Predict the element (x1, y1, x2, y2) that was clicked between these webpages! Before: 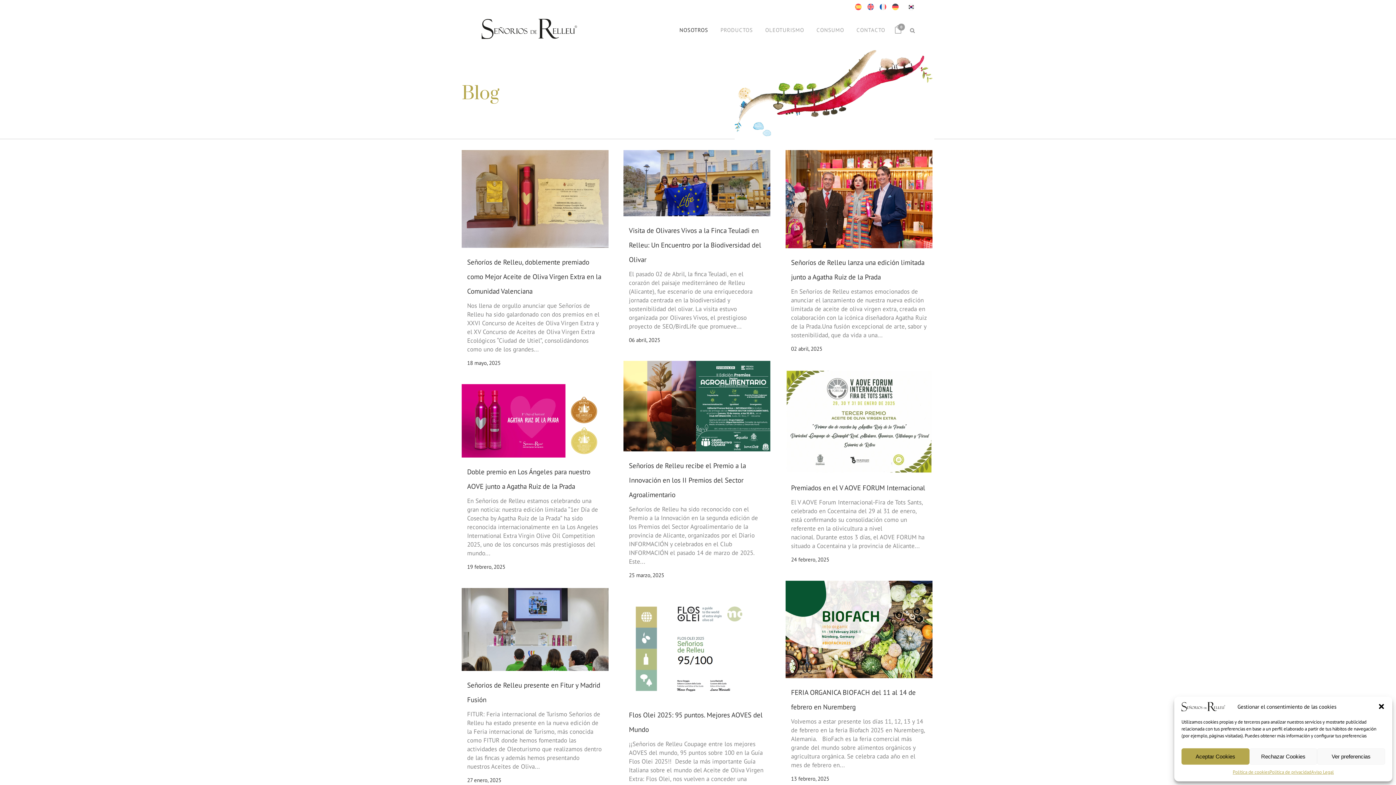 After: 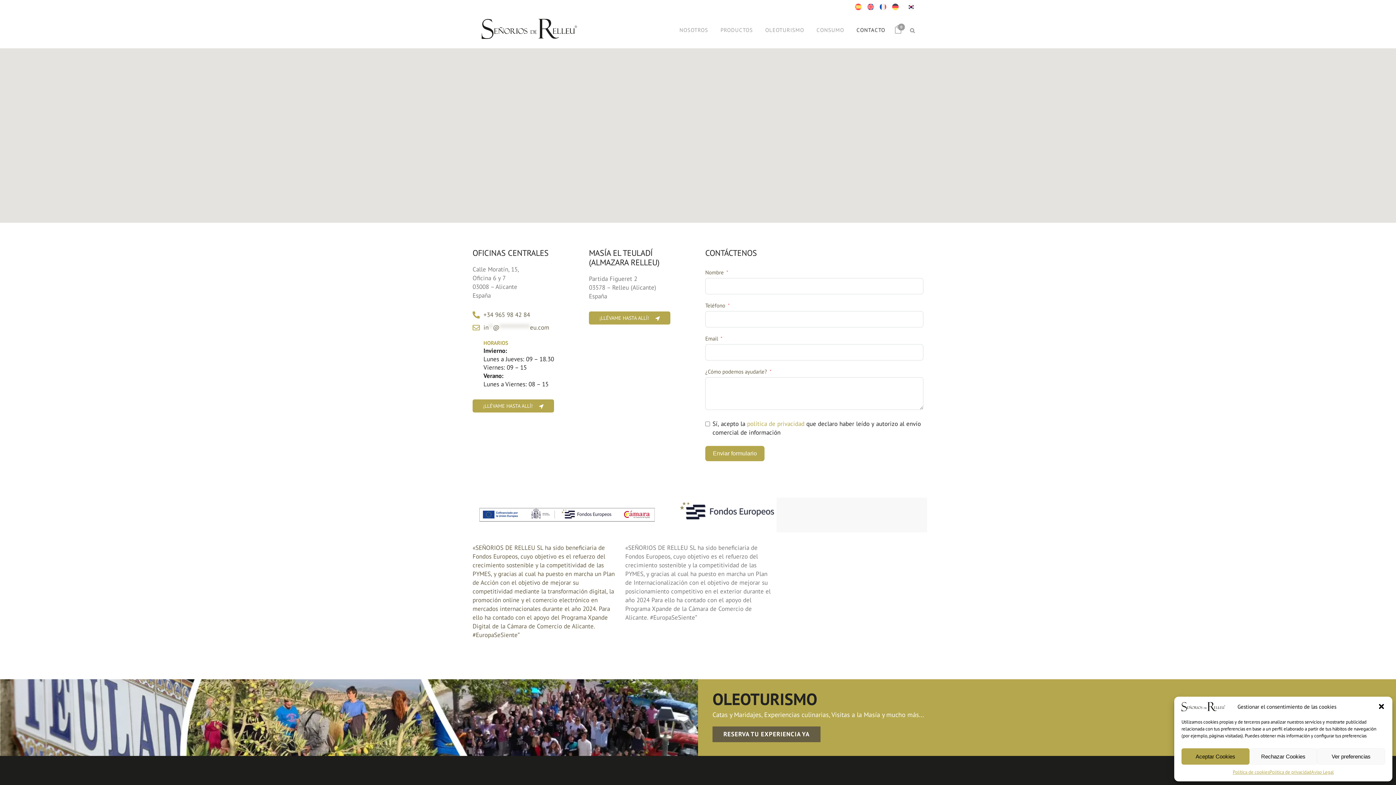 Action: label: CONTACTO bbox: (850, 12, 891, 48)